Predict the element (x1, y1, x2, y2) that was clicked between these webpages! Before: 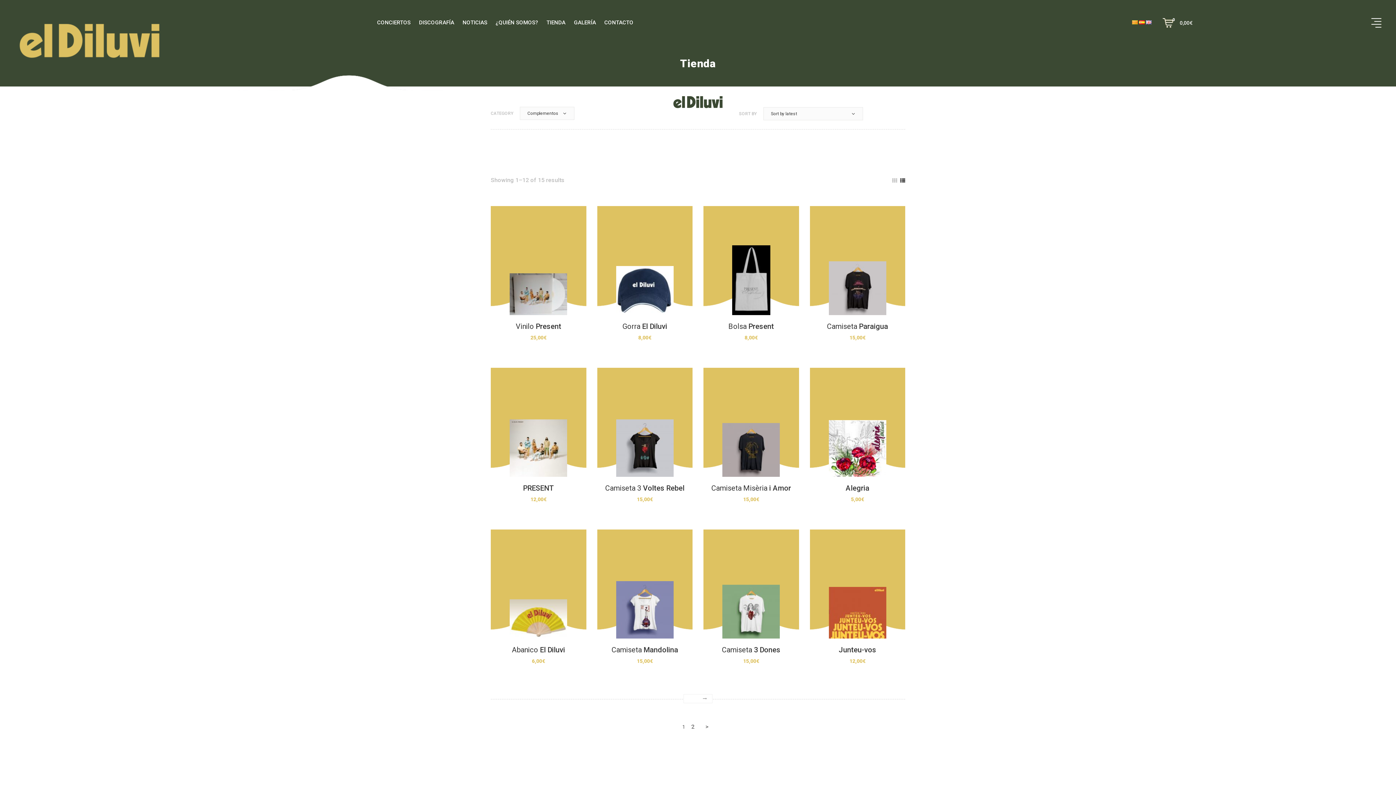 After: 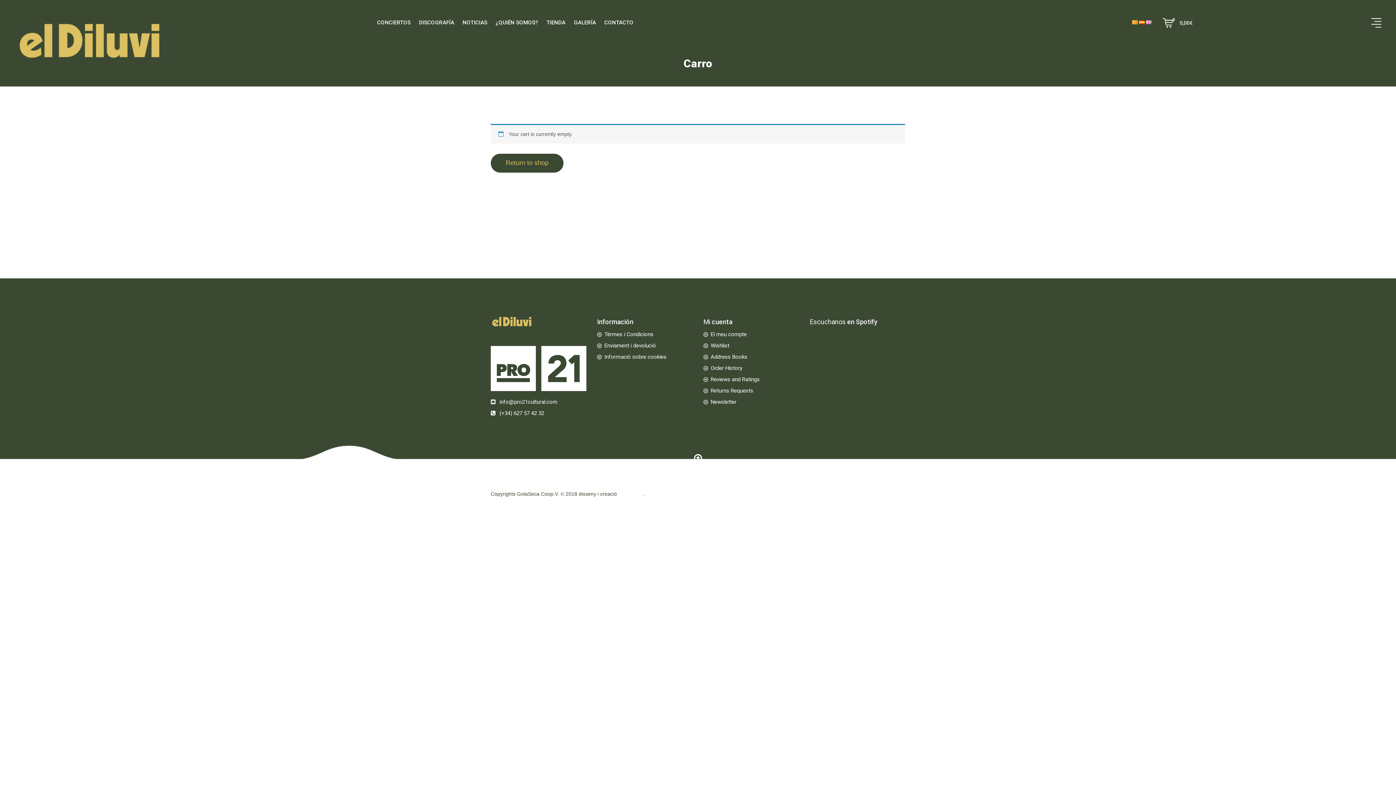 Action: label:   bbox: (1163, 19, 1174, 25)